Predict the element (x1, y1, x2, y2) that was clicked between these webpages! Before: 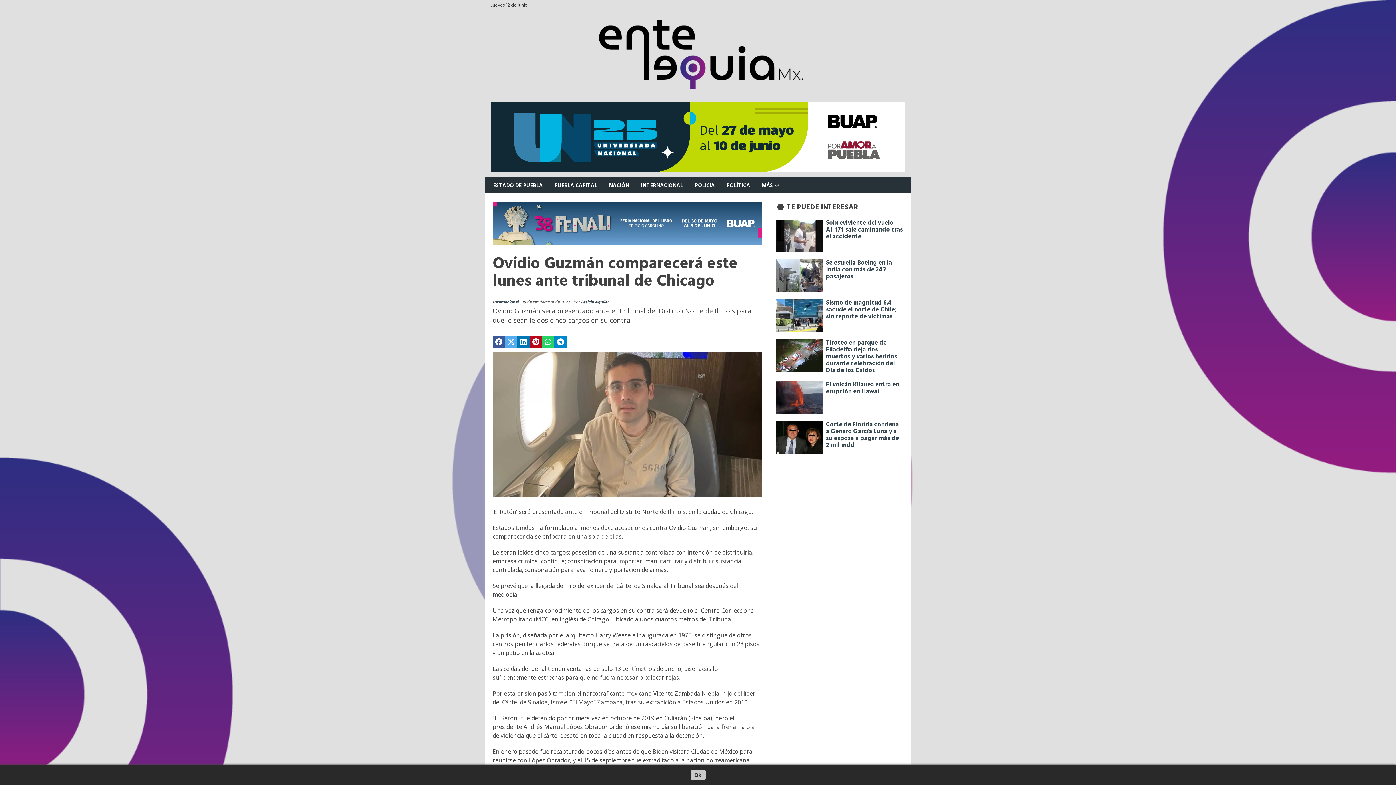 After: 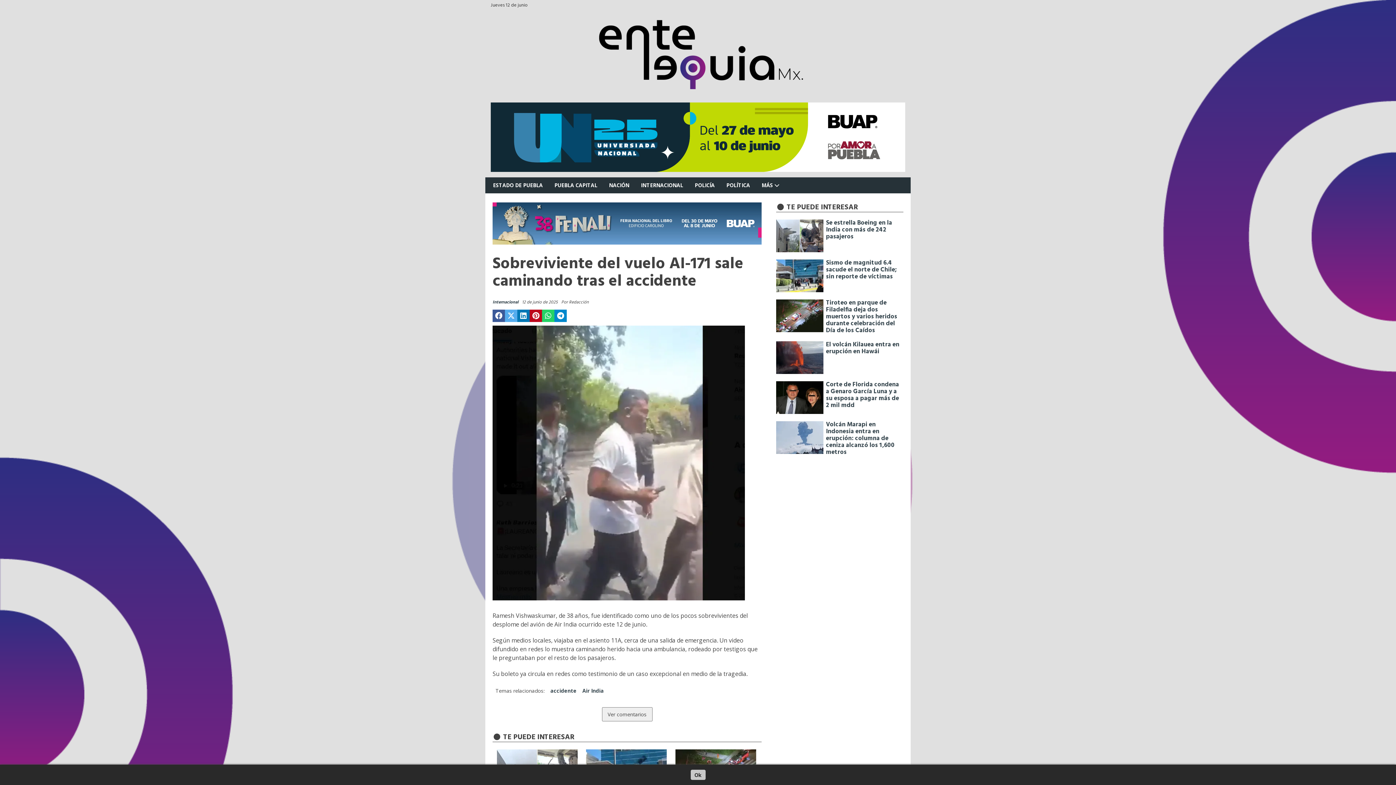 Action: bbox: (776, 219, 823, 252)